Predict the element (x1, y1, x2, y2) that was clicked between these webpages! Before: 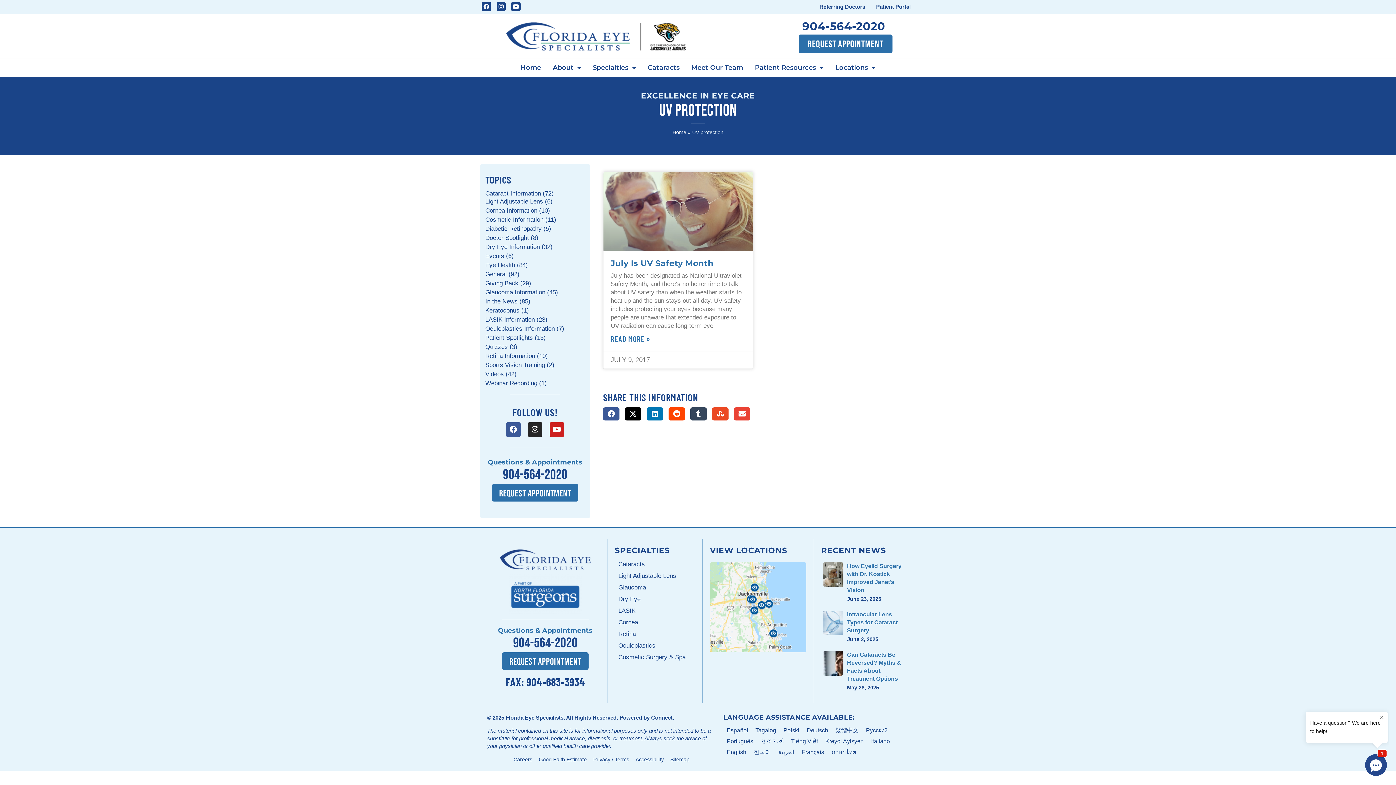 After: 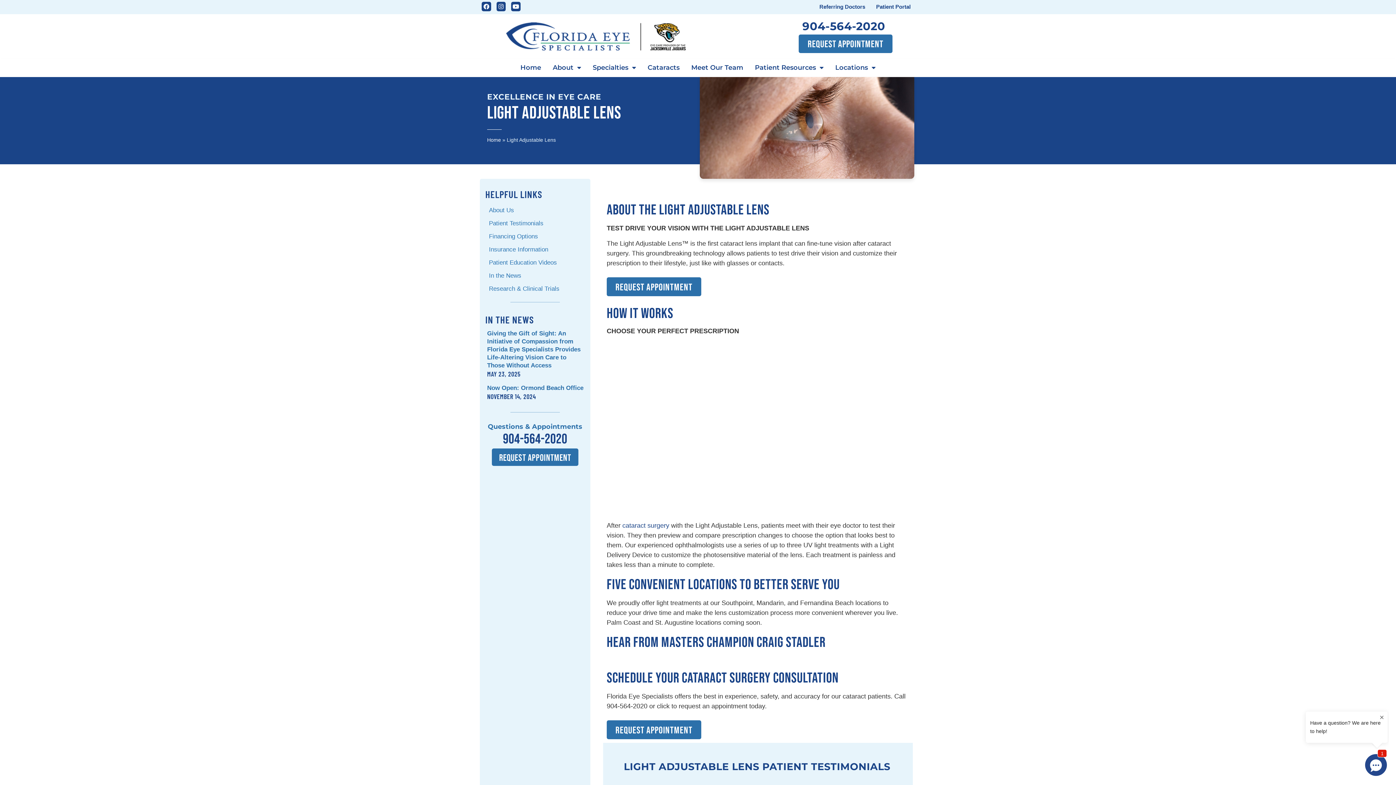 Action: label: Light Adjustable Lens bbox: (614, 570, 695, 582)